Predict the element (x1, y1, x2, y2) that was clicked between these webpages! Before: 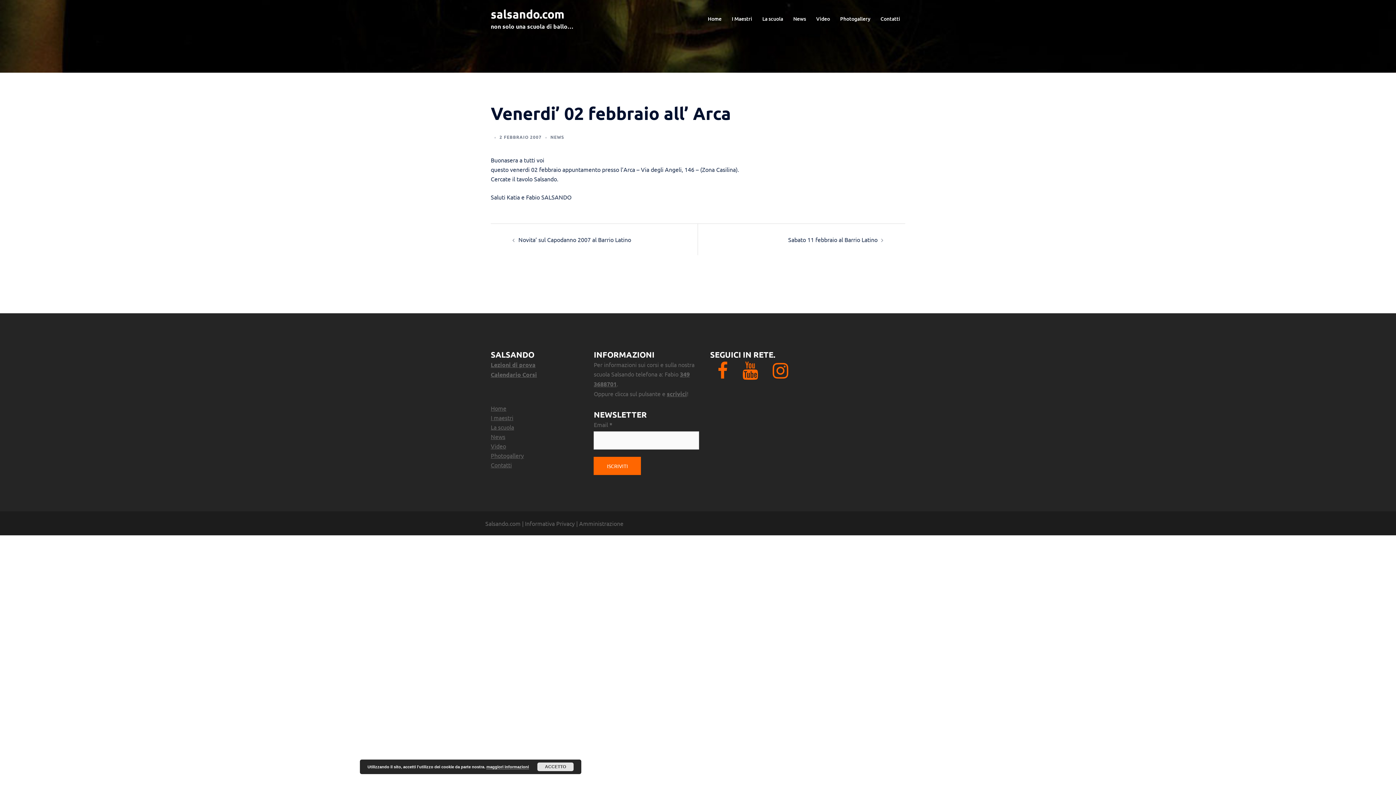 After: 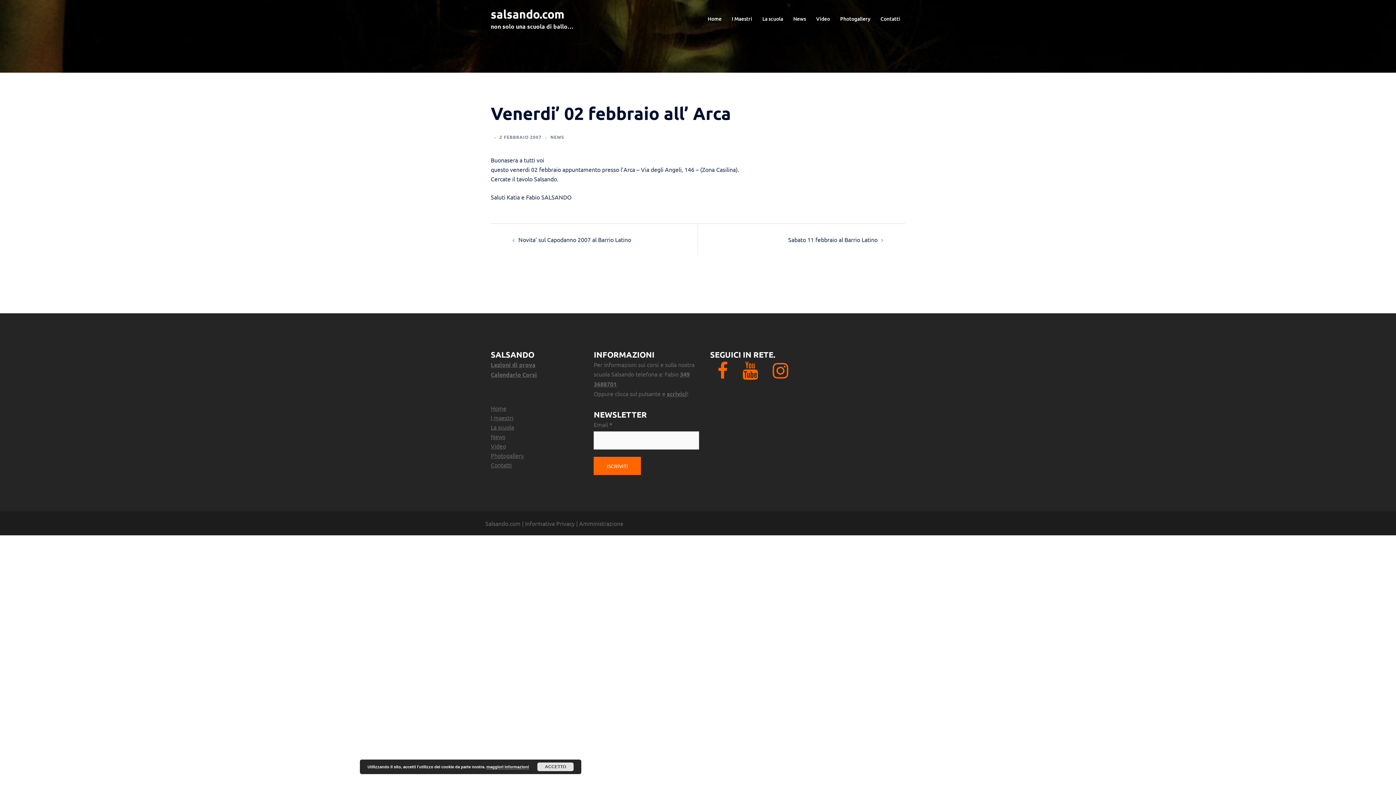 Action: label: Youtube bbox: (742, 371, 758, 378)